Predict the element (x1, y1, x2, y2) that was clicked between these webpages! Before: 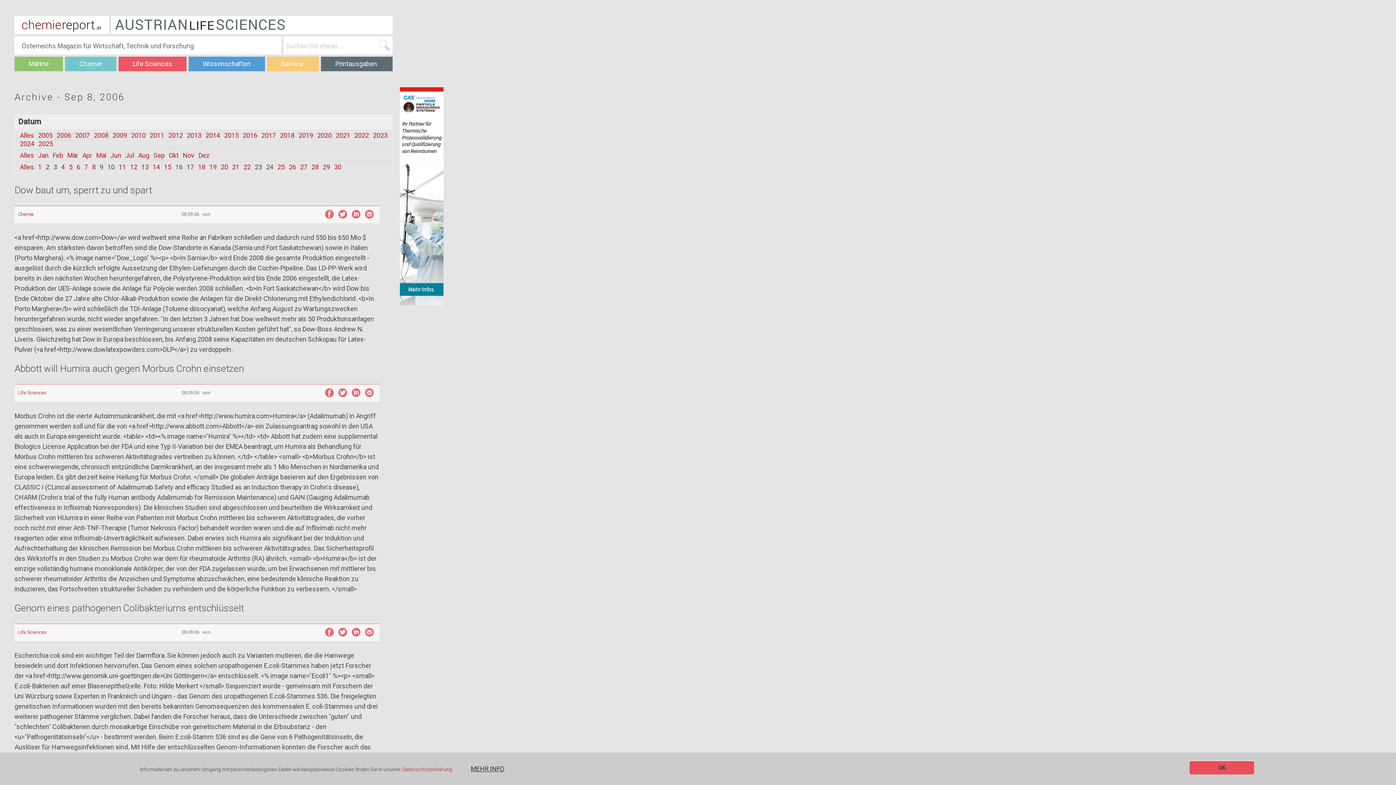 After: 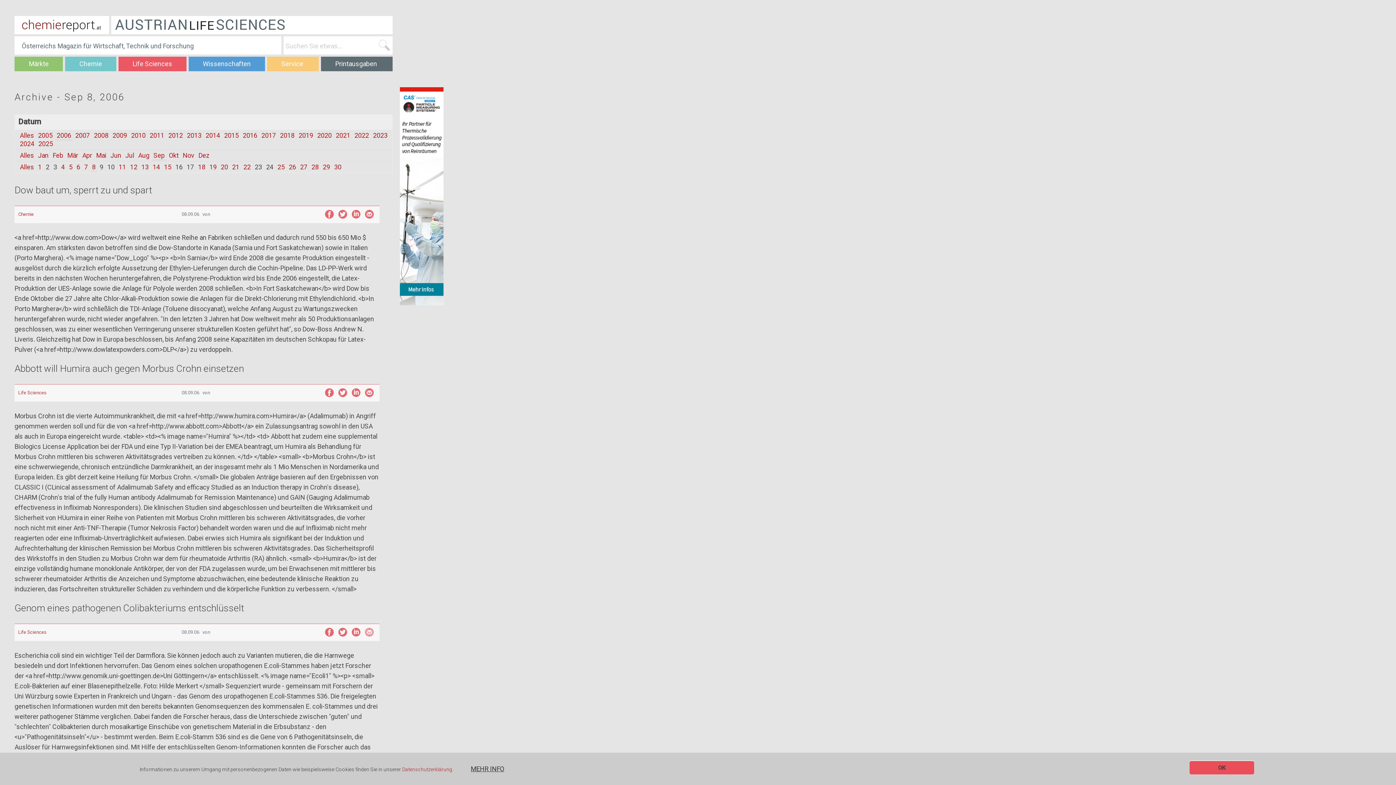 Action: bbox: (365, 627, 374, 636)